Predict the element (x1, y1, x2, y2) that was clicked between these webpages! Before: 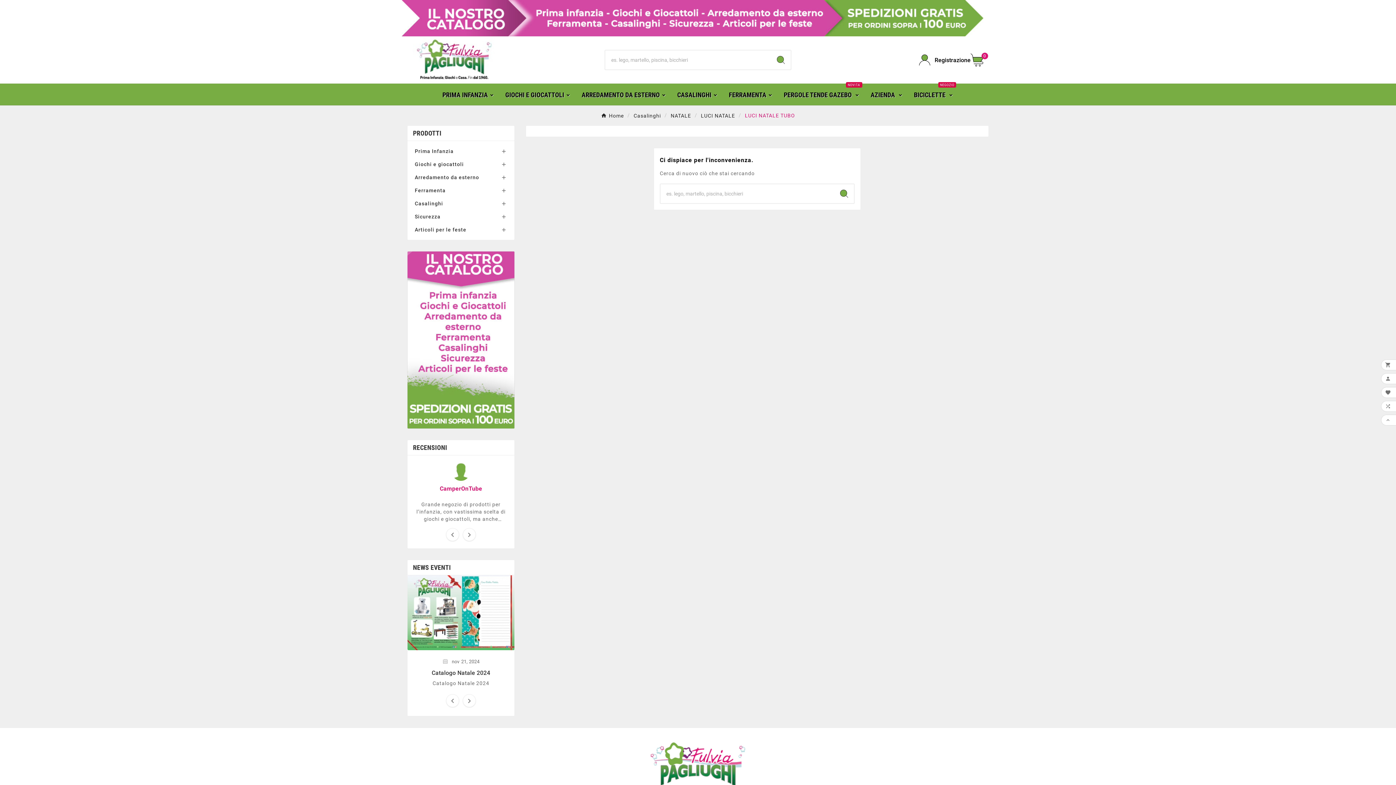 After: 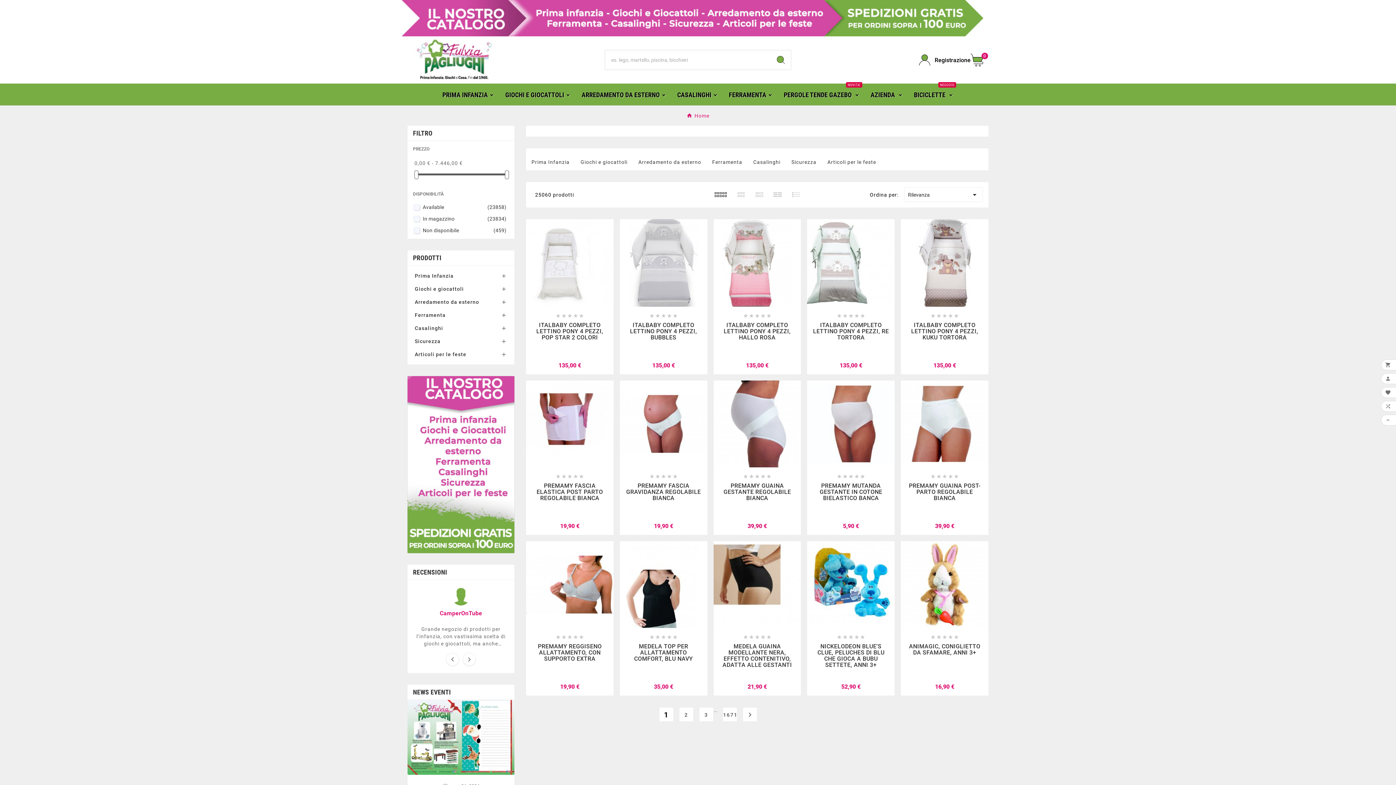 Action: bbox: (413, 129, 509, 137) label: PRODOTTI